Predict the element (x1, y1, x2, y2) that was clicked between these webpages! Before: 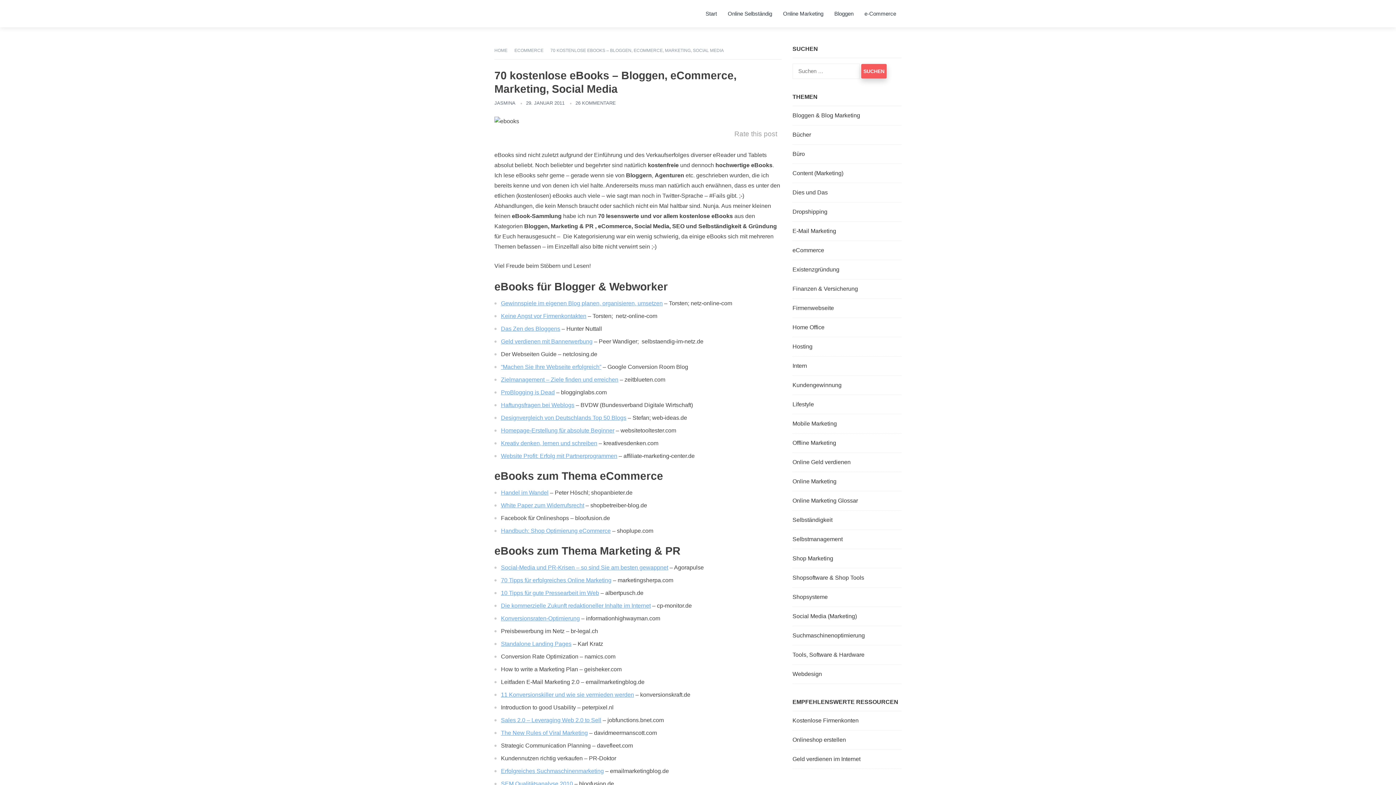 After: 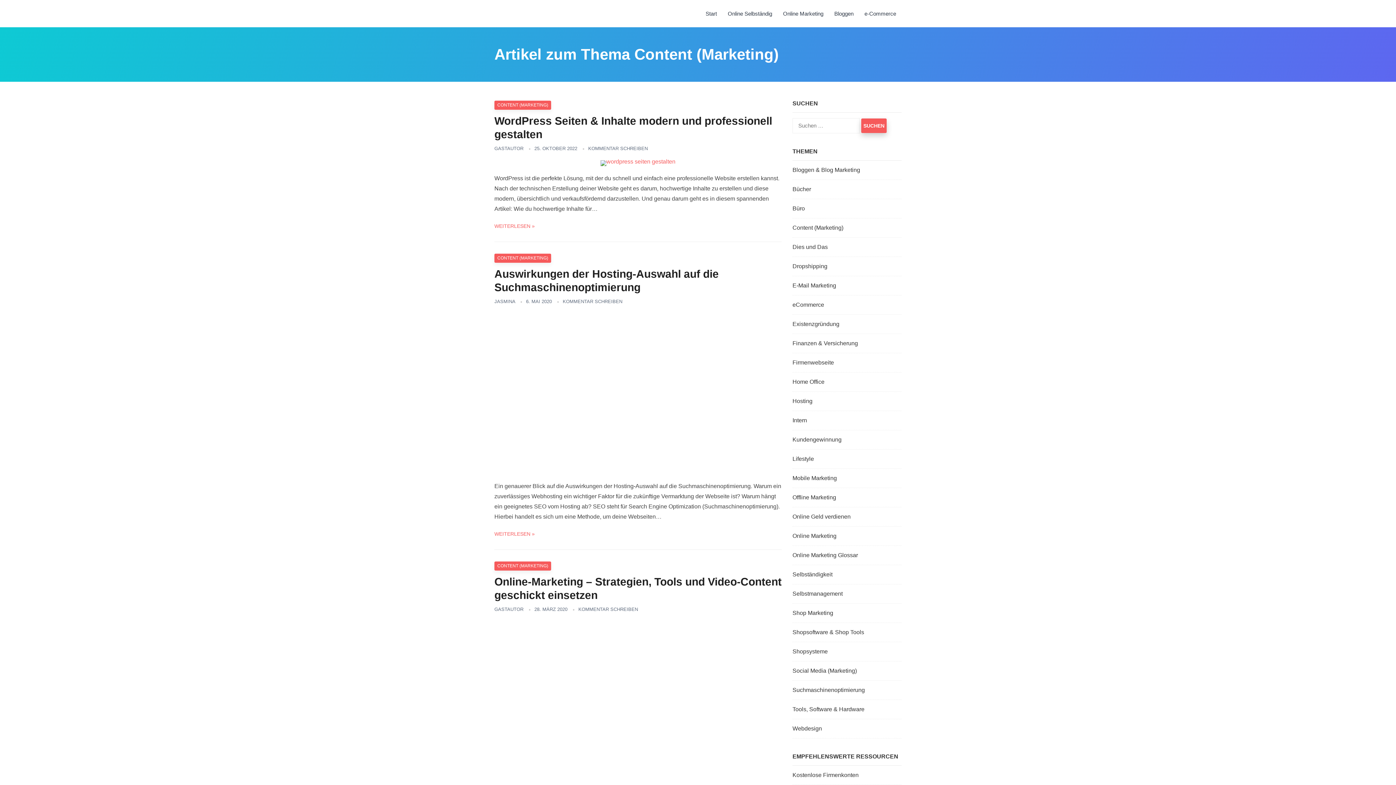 Action: bbox: (792, 170, 843, 176) label: Content (Marketing)